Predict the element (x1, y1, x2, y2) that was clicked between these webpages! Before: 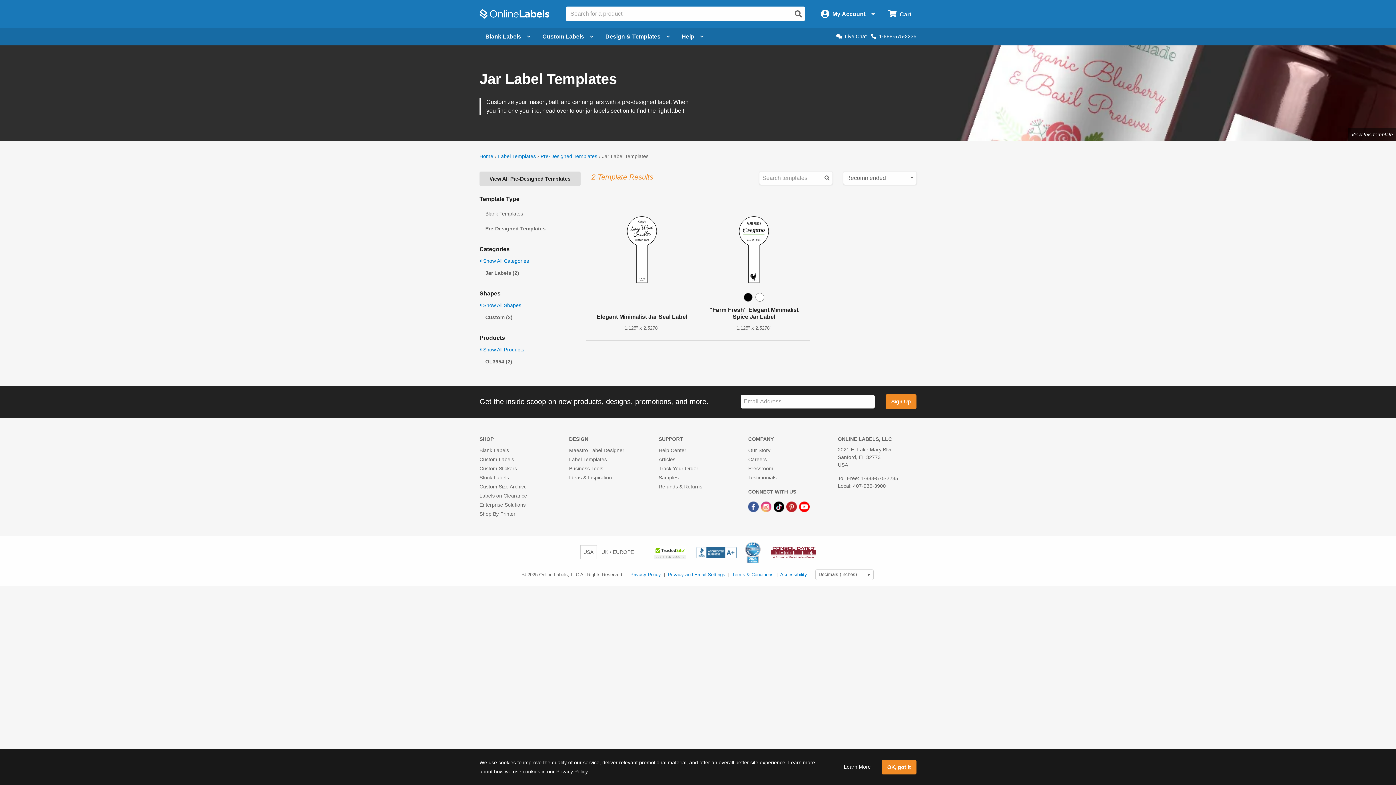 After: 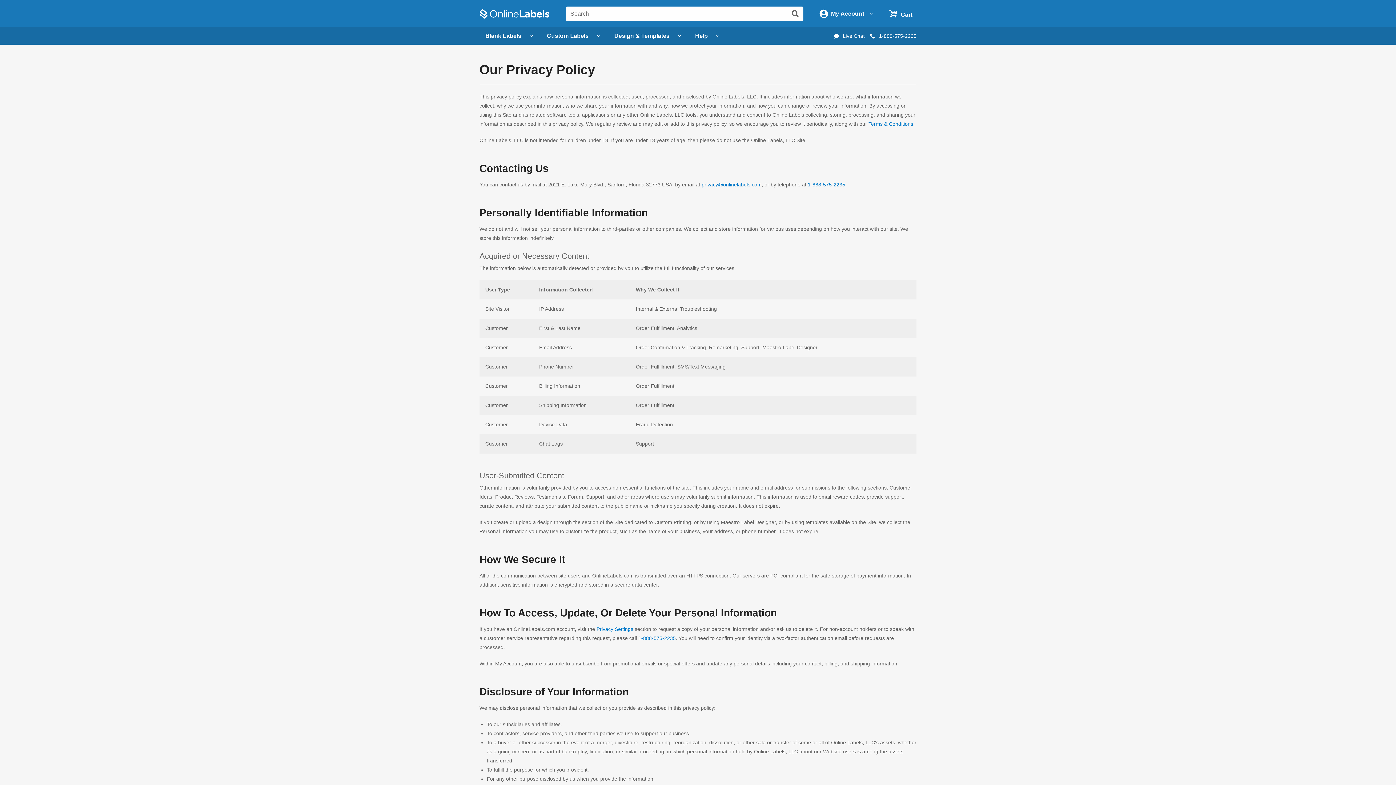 Action: label: Learn More bbox: (838, 760, 876, 774)